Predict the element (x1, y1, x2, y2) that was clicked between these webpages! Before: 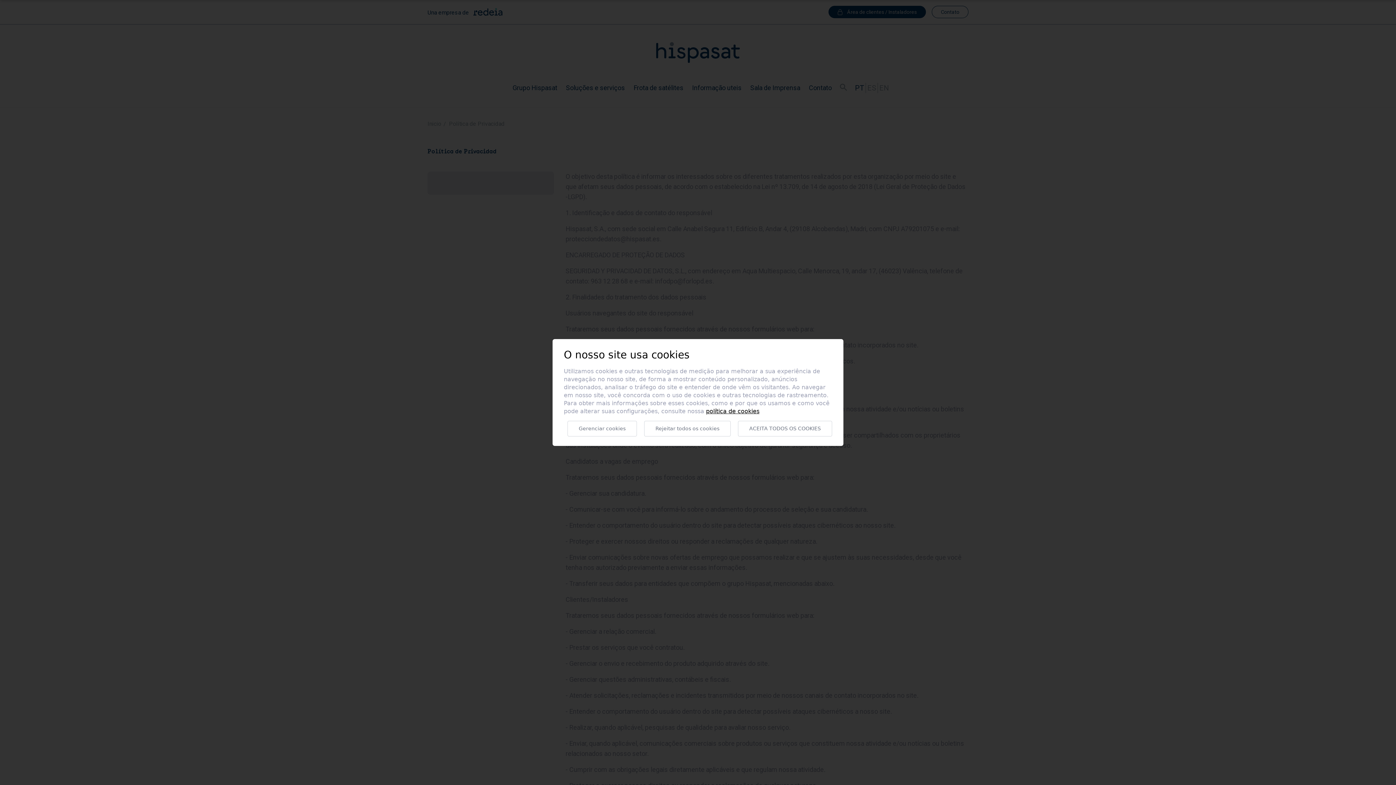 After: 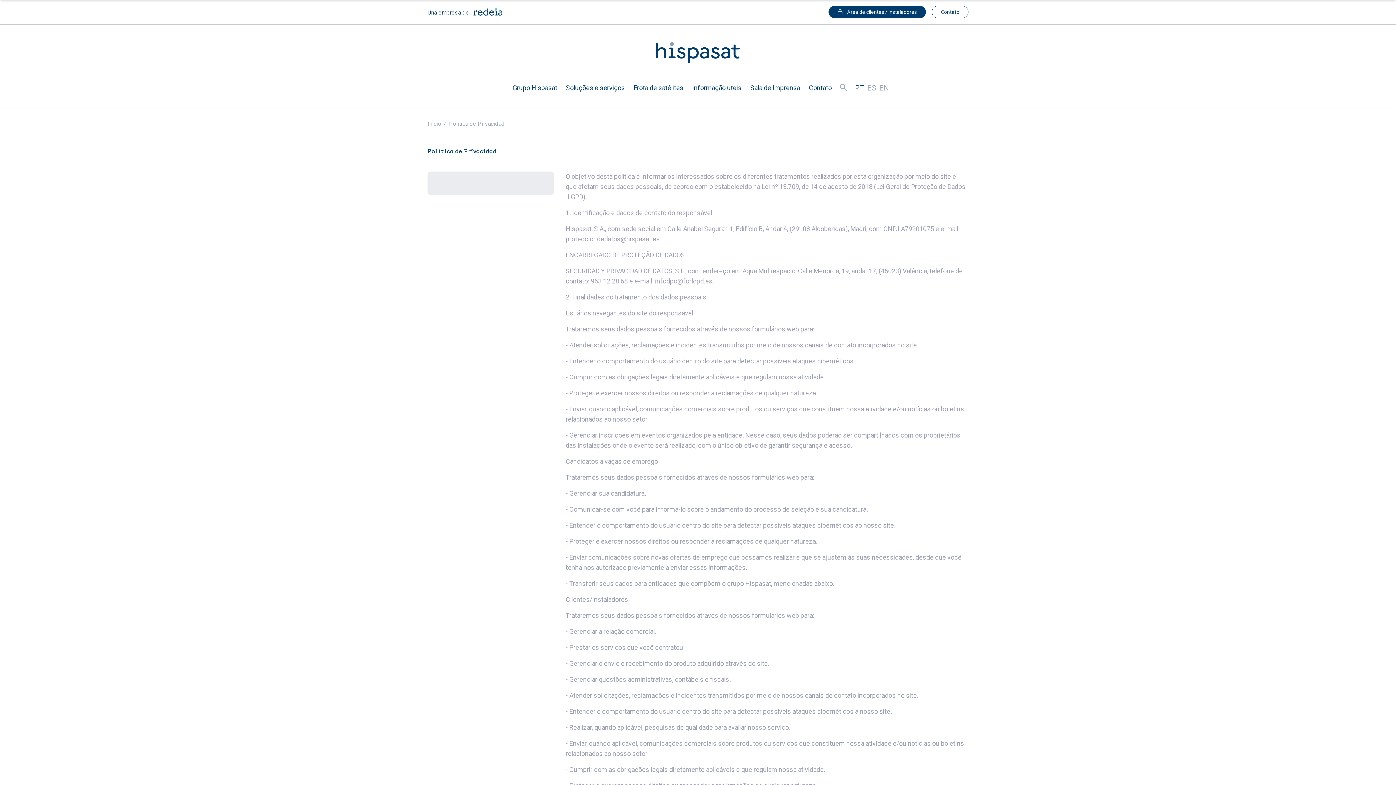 Action: label: Rejeitar todos os cookies bbox: (644, 421, 730, 436)